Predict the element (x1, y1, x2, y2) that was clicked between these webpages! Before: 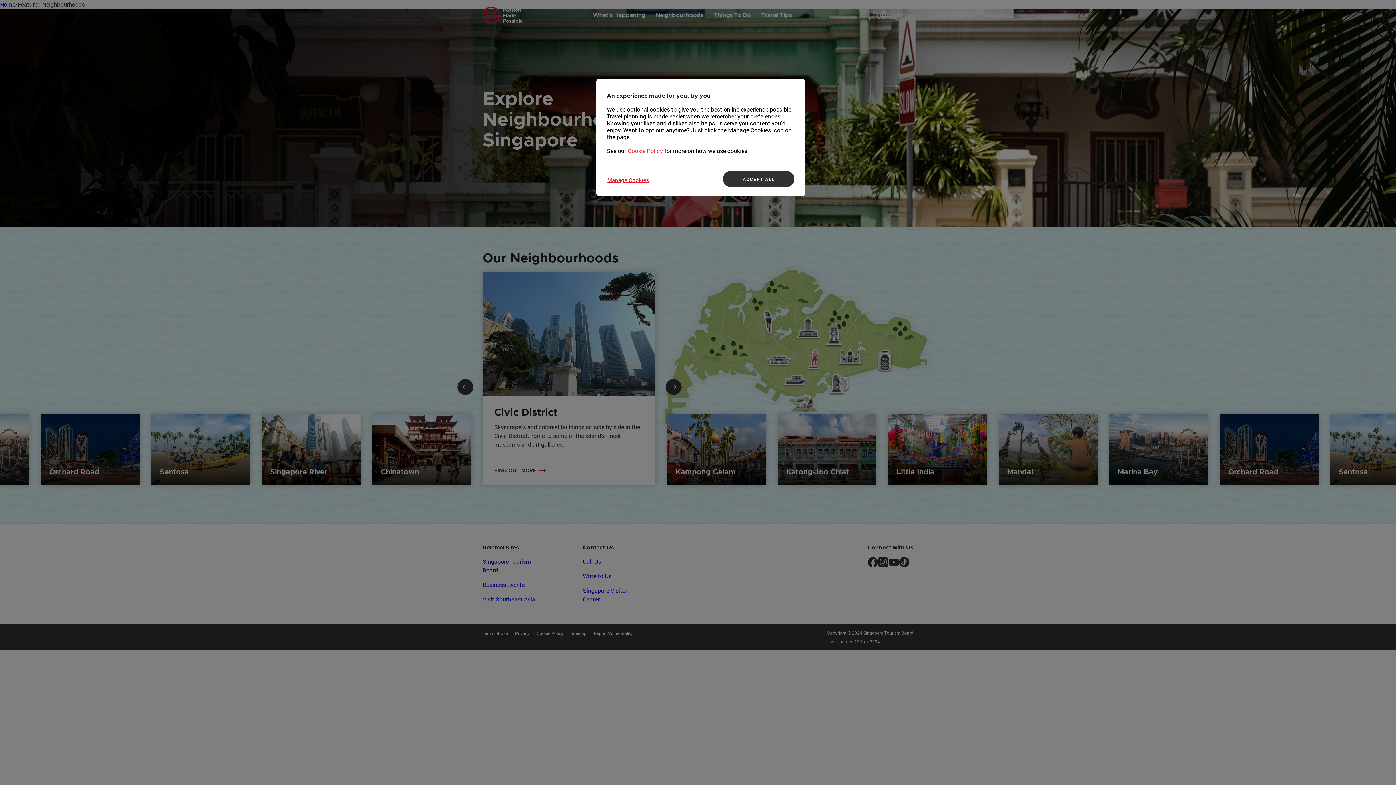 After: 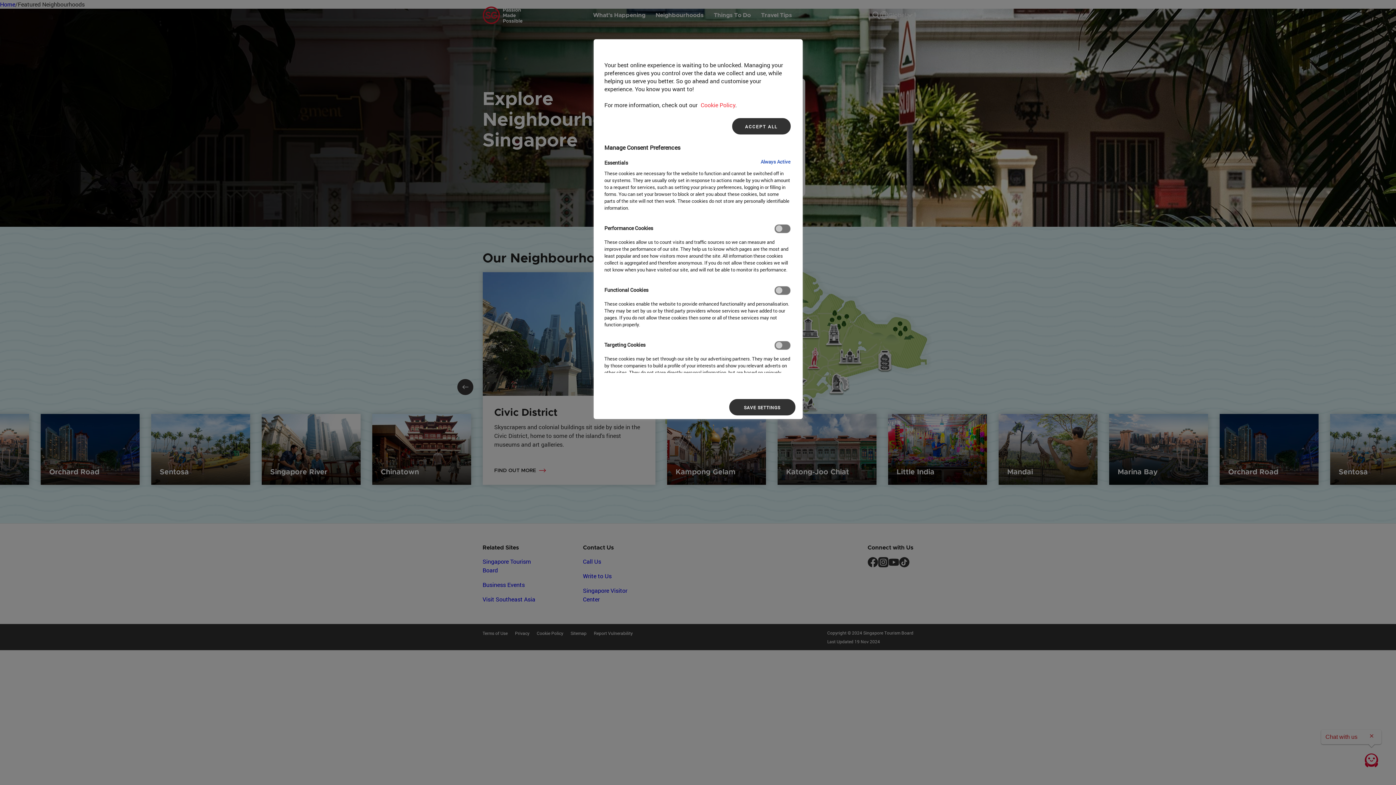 Action: bbox: (607, 172, 656, 187) label: Manage Cookies